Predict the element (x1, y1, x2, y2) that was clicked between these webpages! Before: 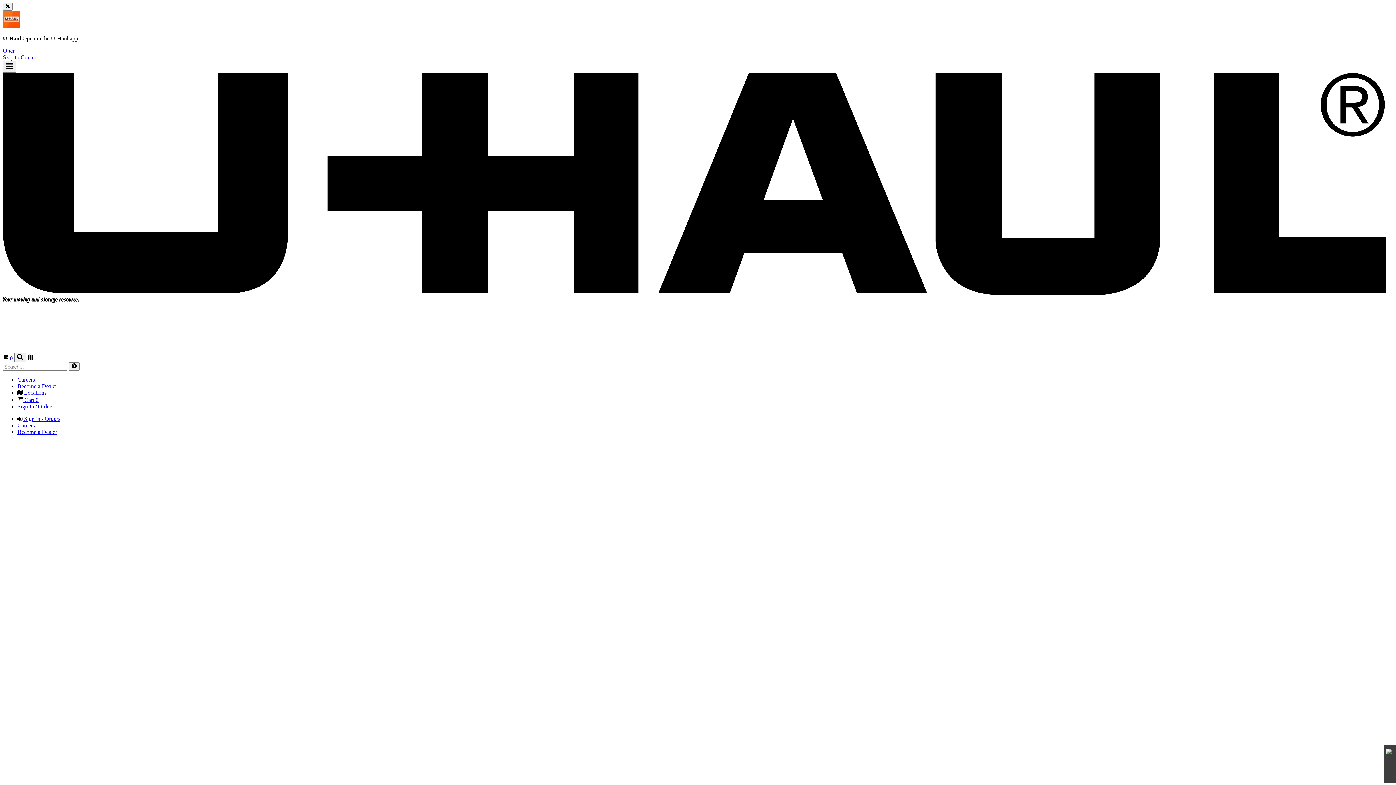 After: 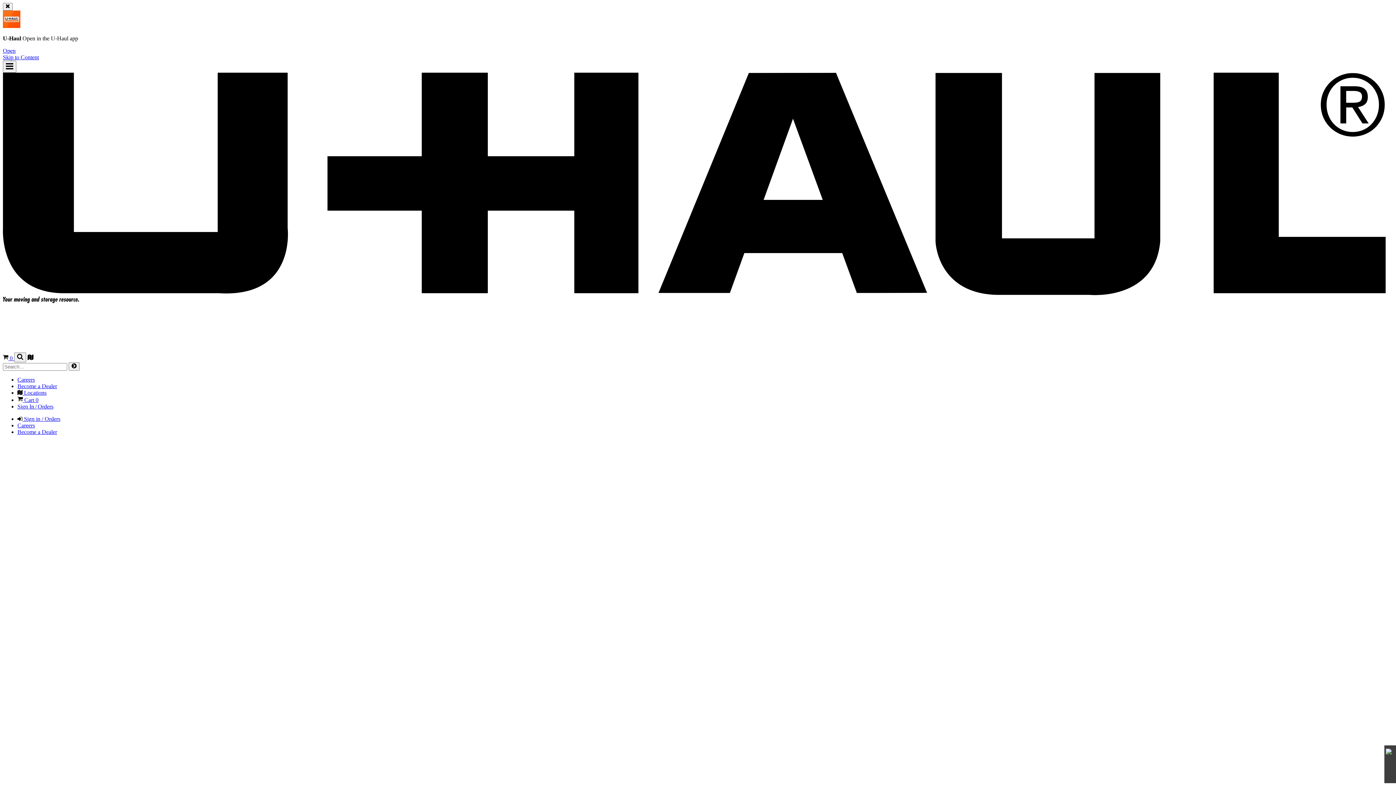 Action: label: Sign In / Orders bbox: (17, 403, 53, 409)